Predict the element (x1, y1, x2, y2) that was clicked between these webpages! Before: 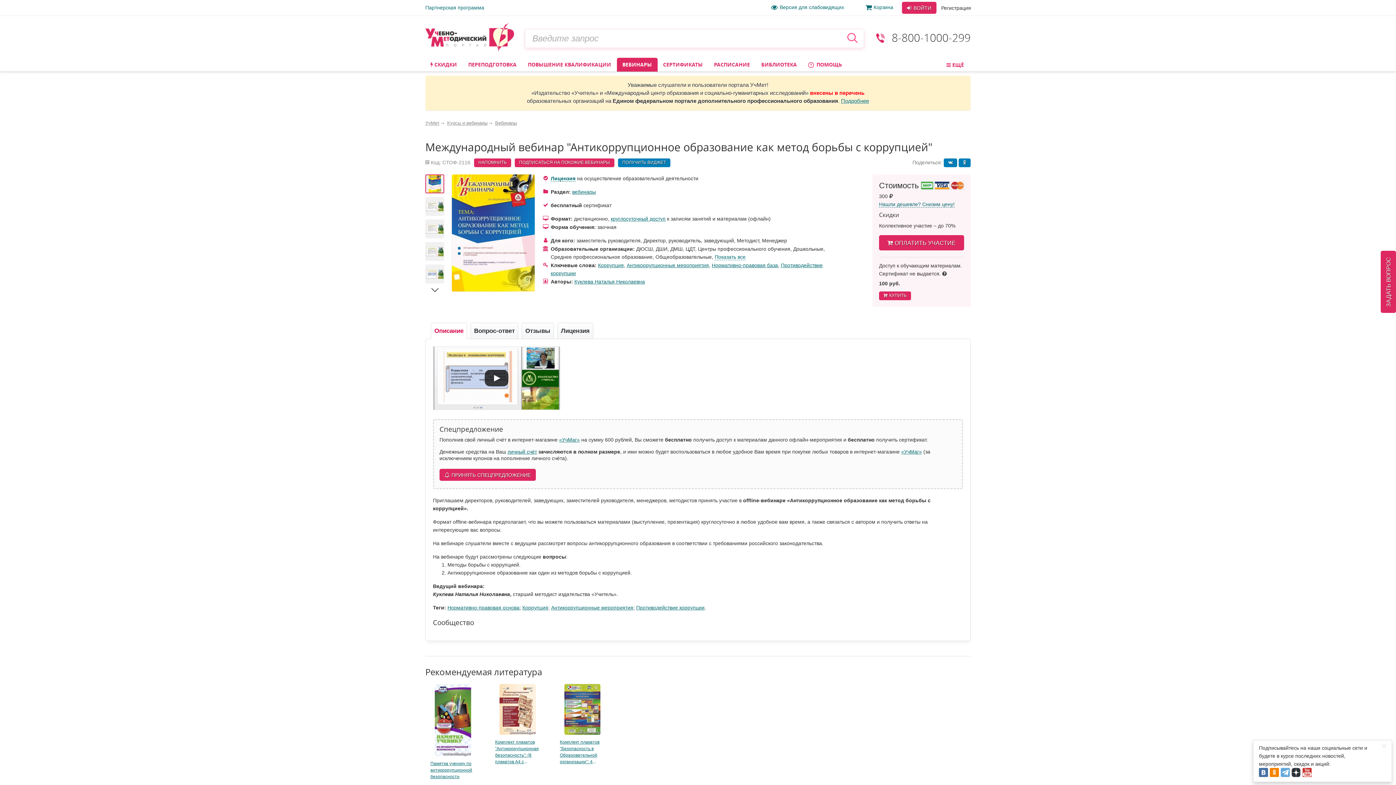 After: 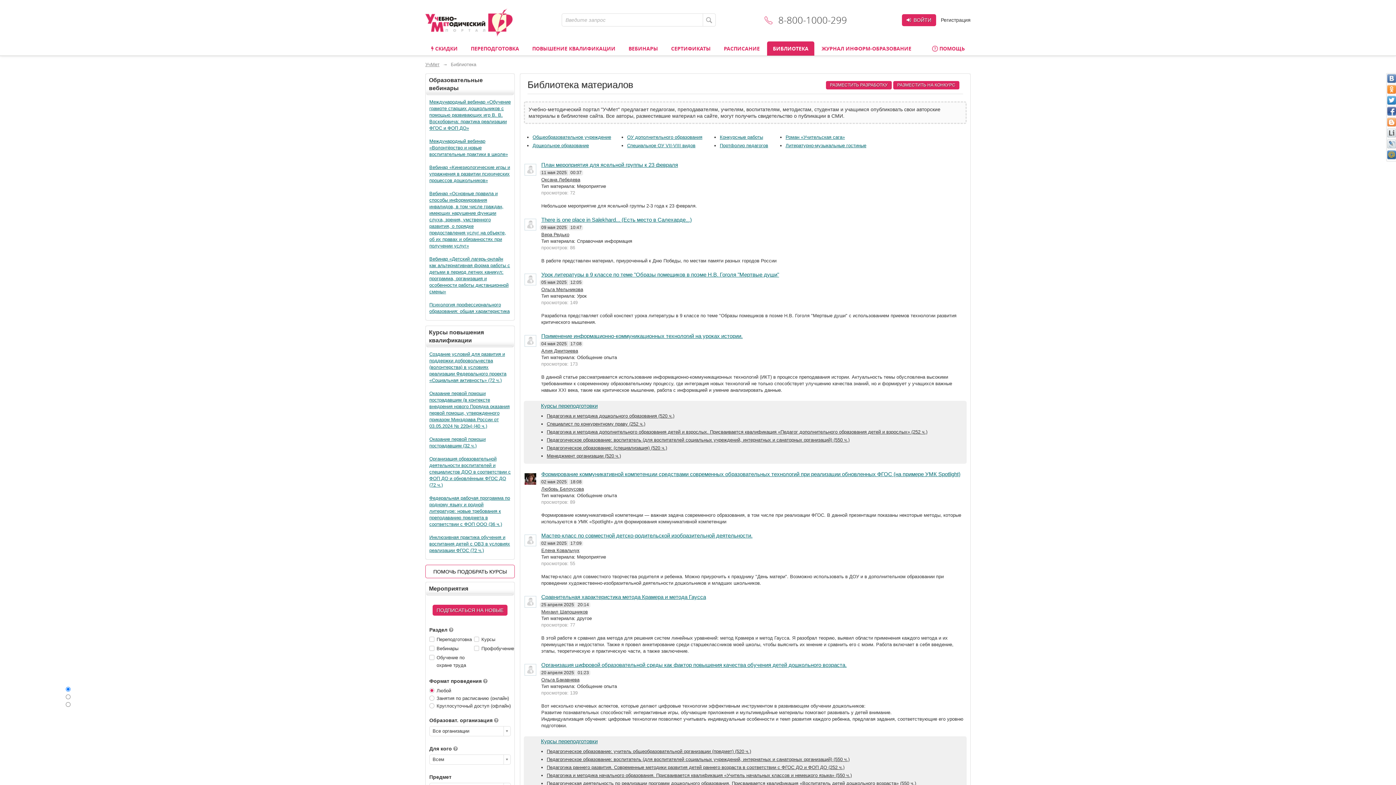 Action: bbox: (756, 57, 802, 71) label: БИБЛИОТЕКА